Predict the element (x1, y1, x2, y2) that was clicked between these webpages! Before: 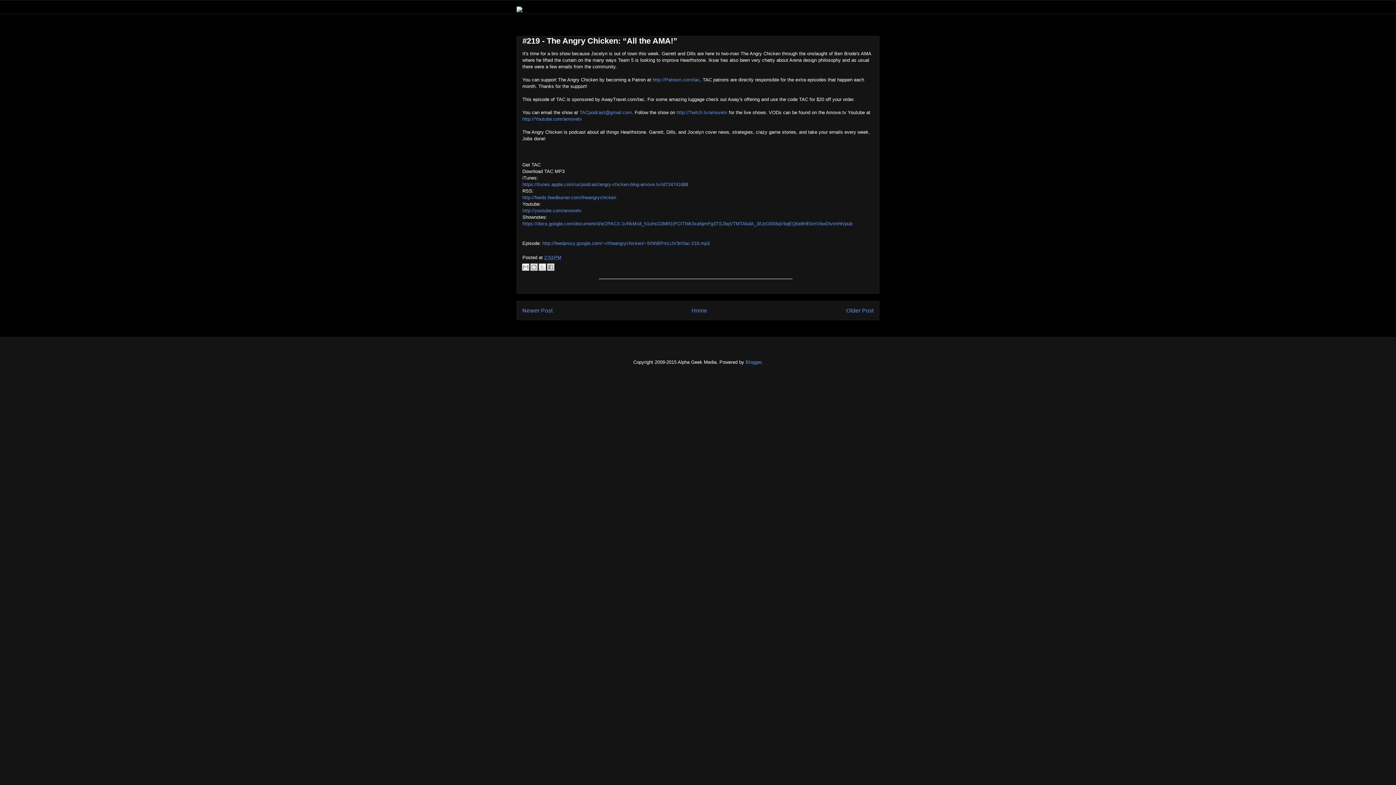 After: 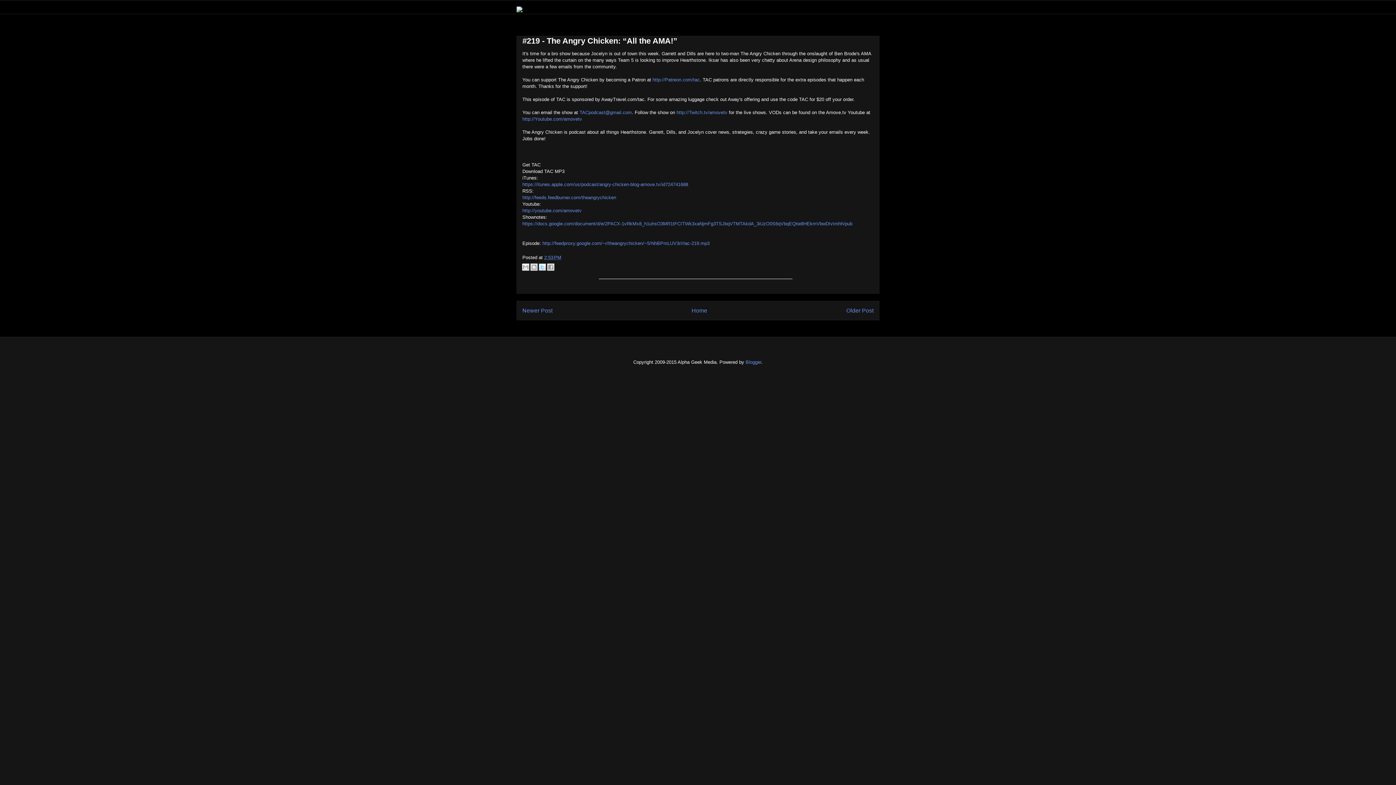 Action: bbox: (538, 263, 546, 270) label: Share to X